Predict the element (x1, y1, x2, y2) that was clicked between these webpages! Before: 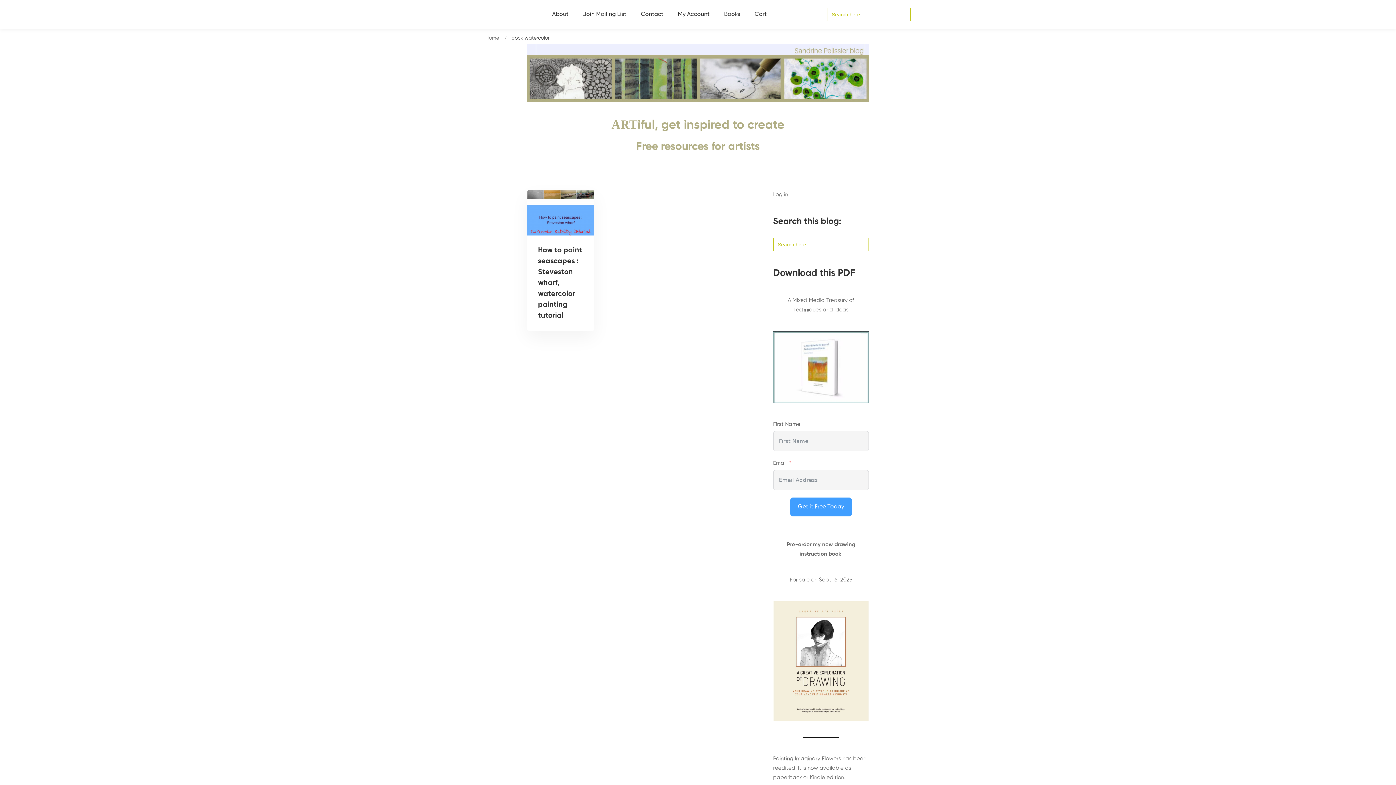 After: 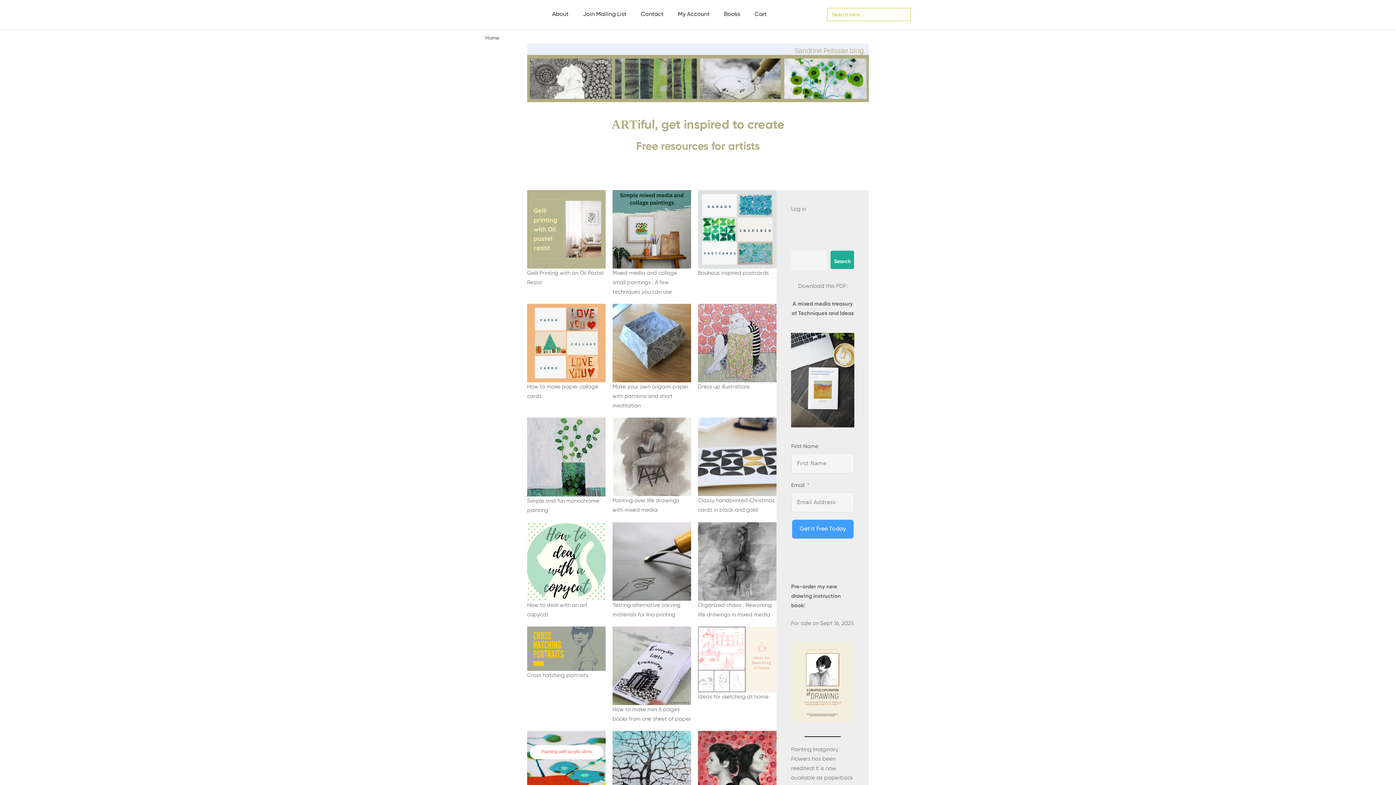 Action: bbox: (527, 43, 869, 102)